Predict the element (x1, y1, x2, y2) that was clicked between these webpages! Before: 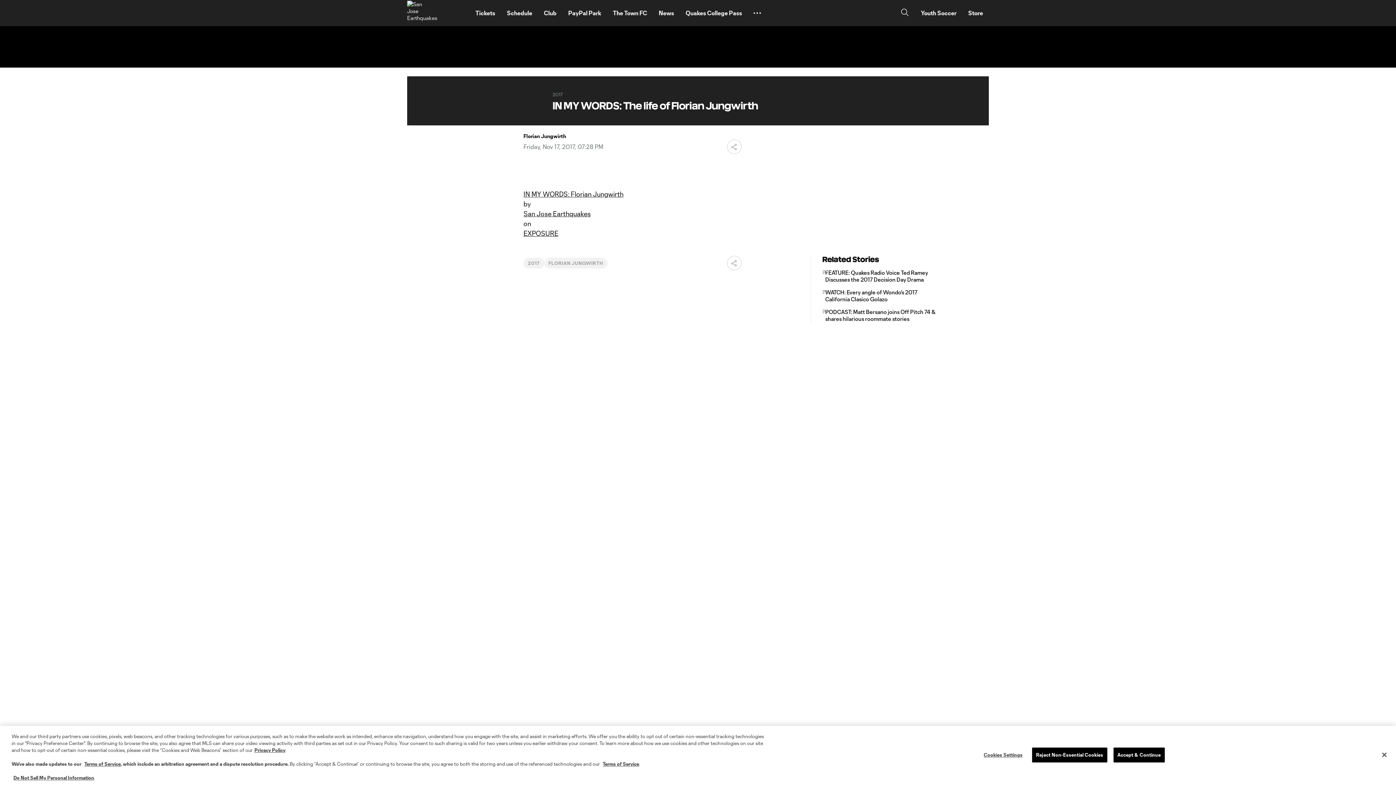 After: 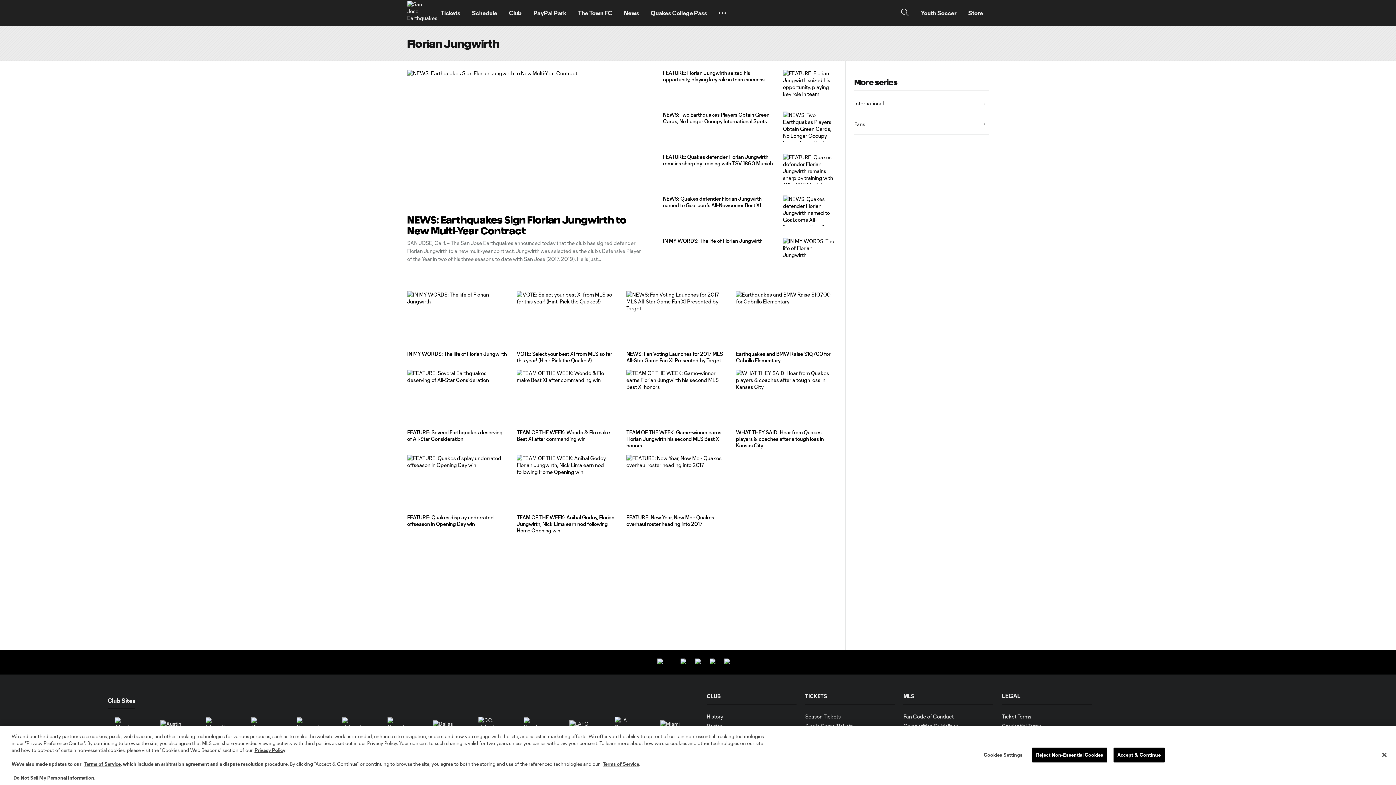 Action: label: FLORIAN JUNGWIRTH bbox: (548, 260, 603, 265)